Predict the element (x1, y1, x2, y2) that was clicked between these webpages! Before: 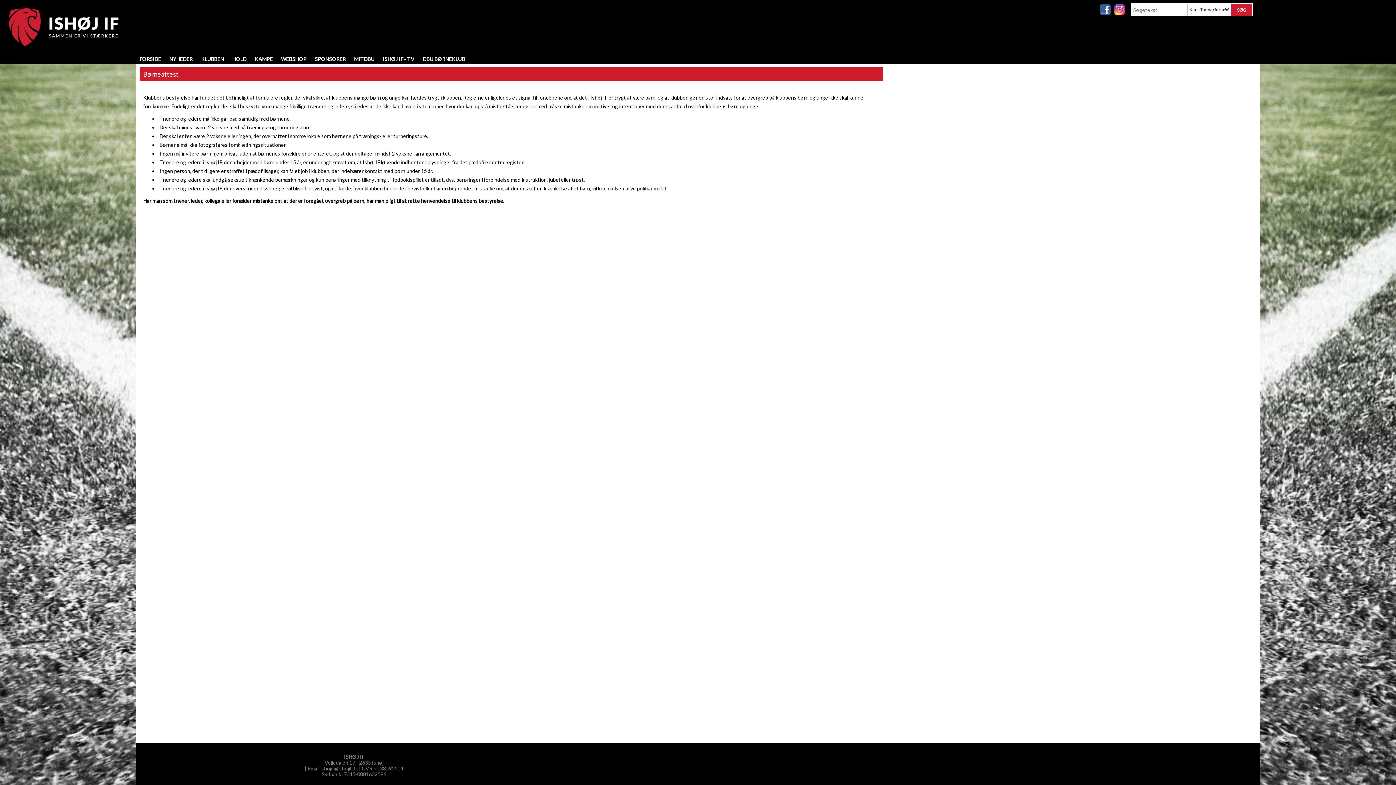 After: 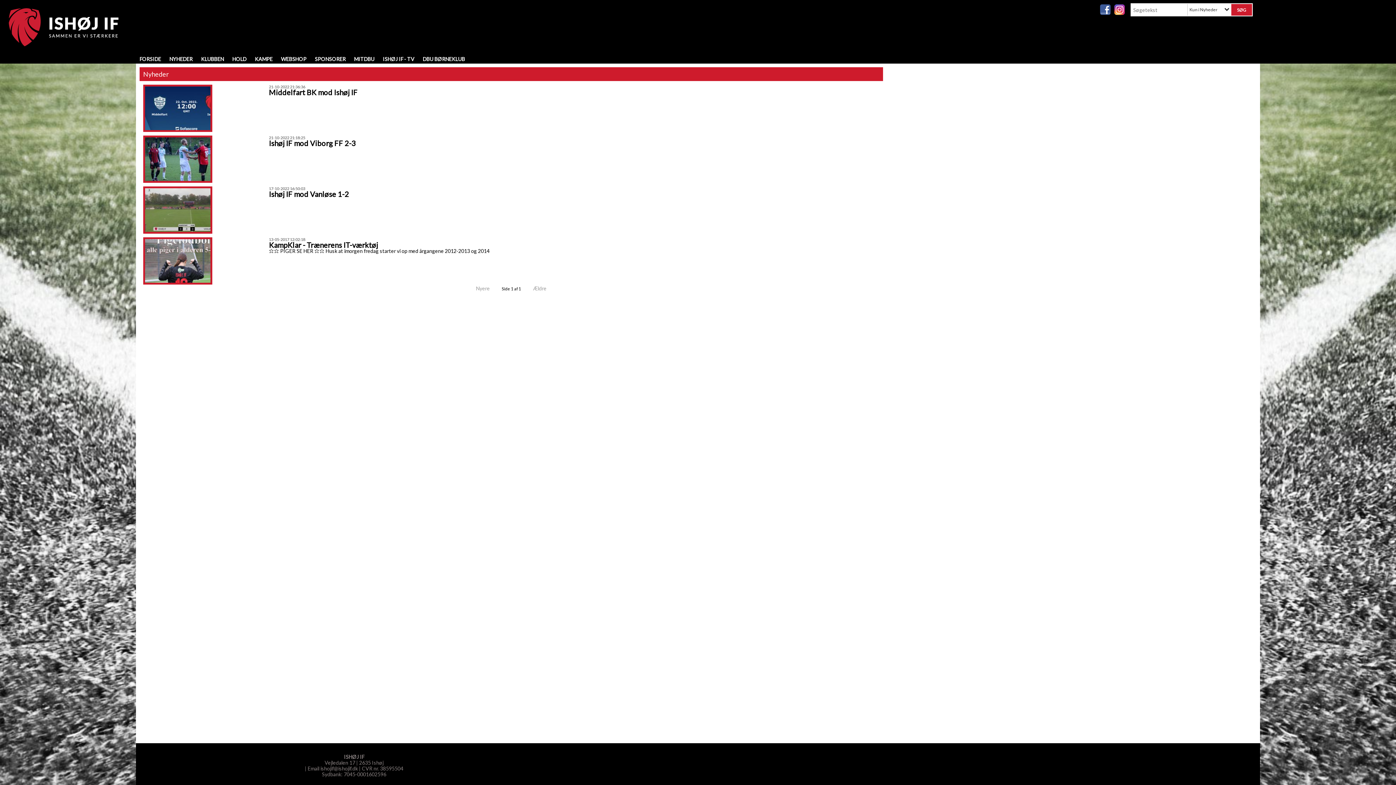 Action: bbox: (169, 56, 192, 62) label: NYHEDER